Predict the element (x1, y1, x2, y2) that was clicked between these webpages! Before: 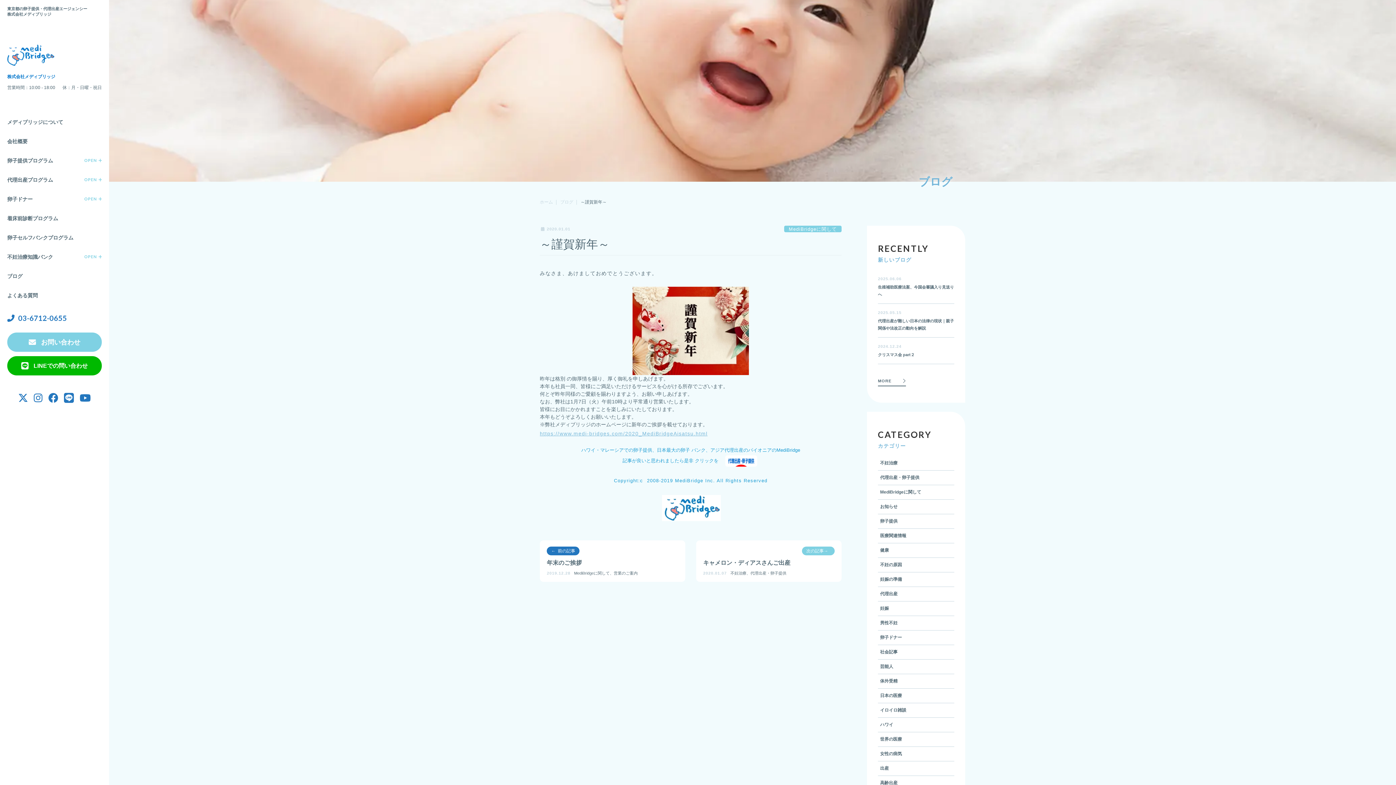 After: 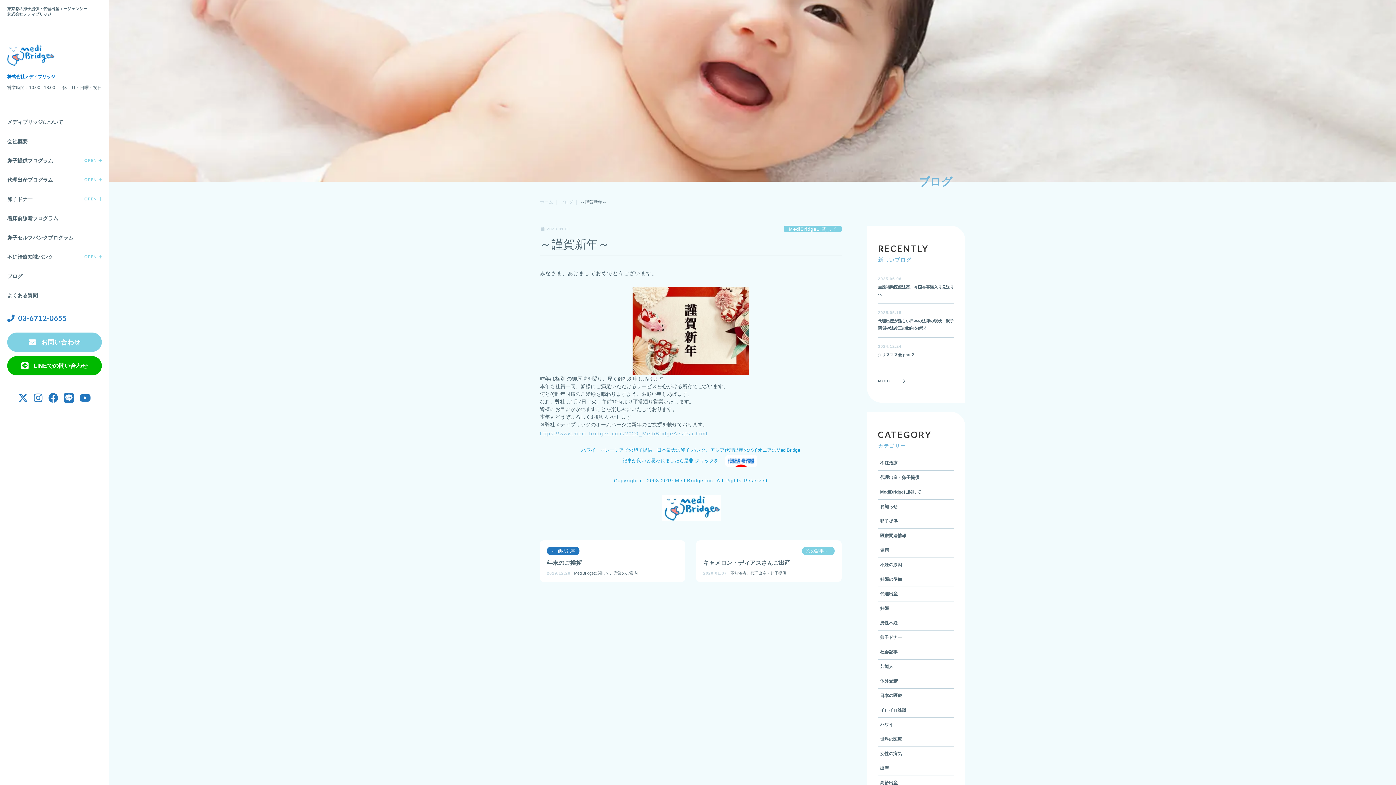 Action: bbox: (630, 327, 750, 333)